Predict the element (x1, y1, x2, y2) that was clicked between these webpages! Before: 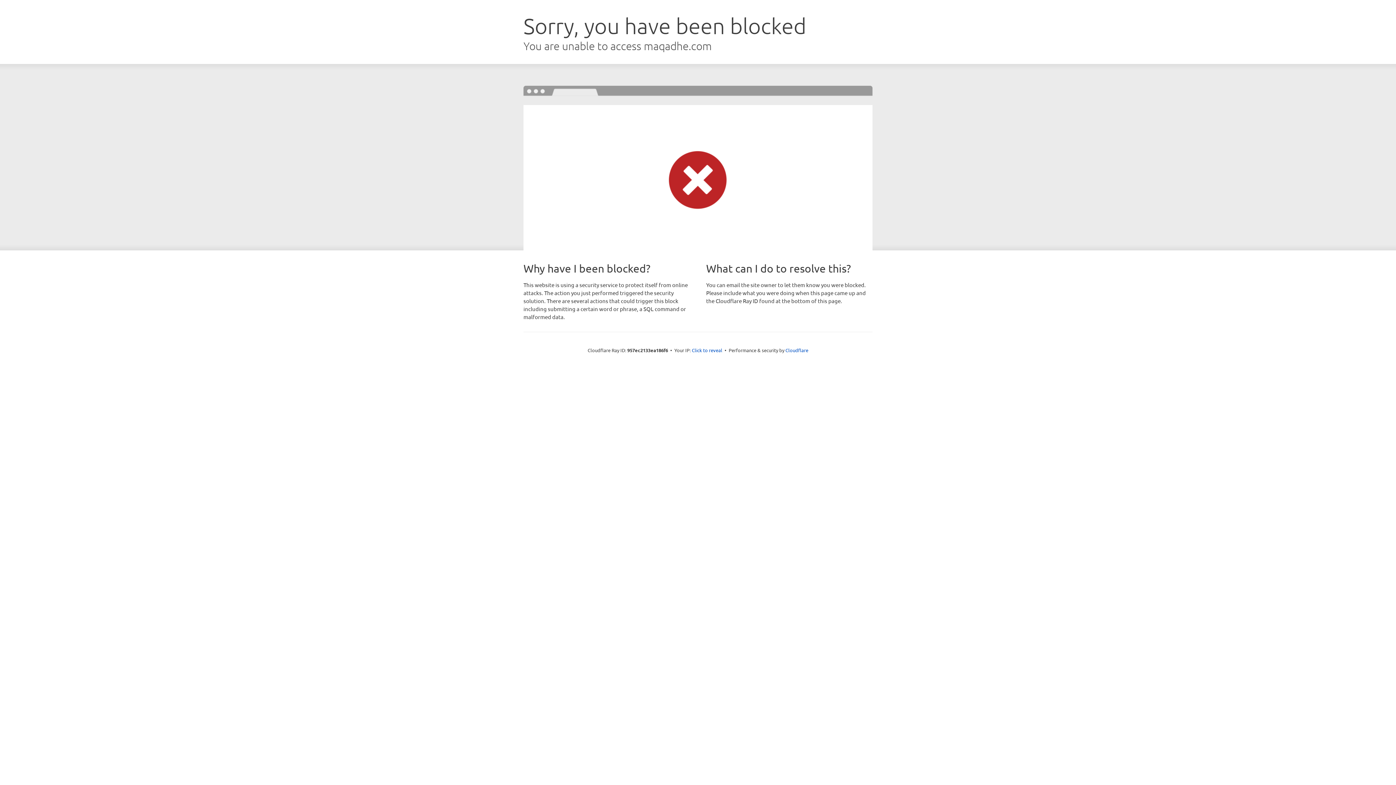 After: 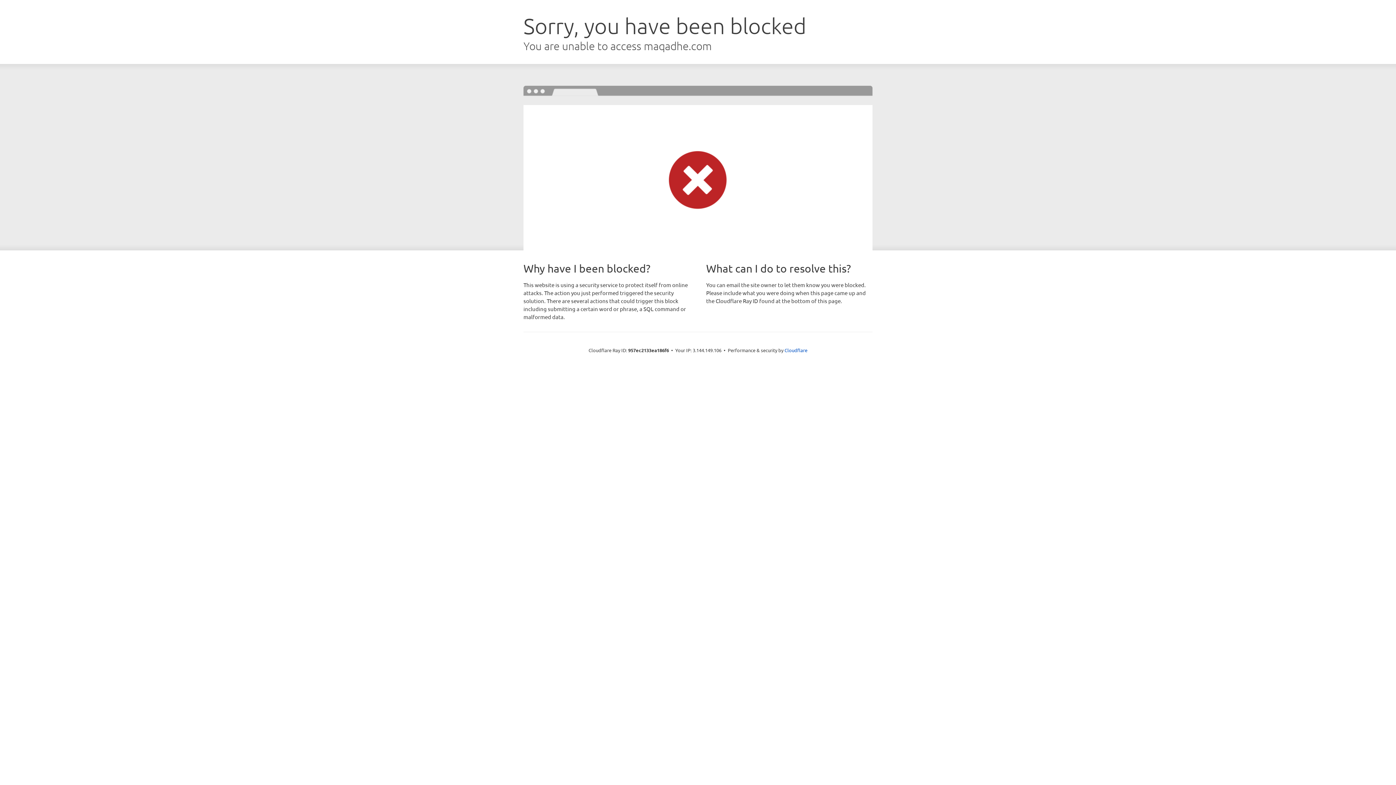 Action: bbox: (692, 346, 722, 353) label: Click to reveal